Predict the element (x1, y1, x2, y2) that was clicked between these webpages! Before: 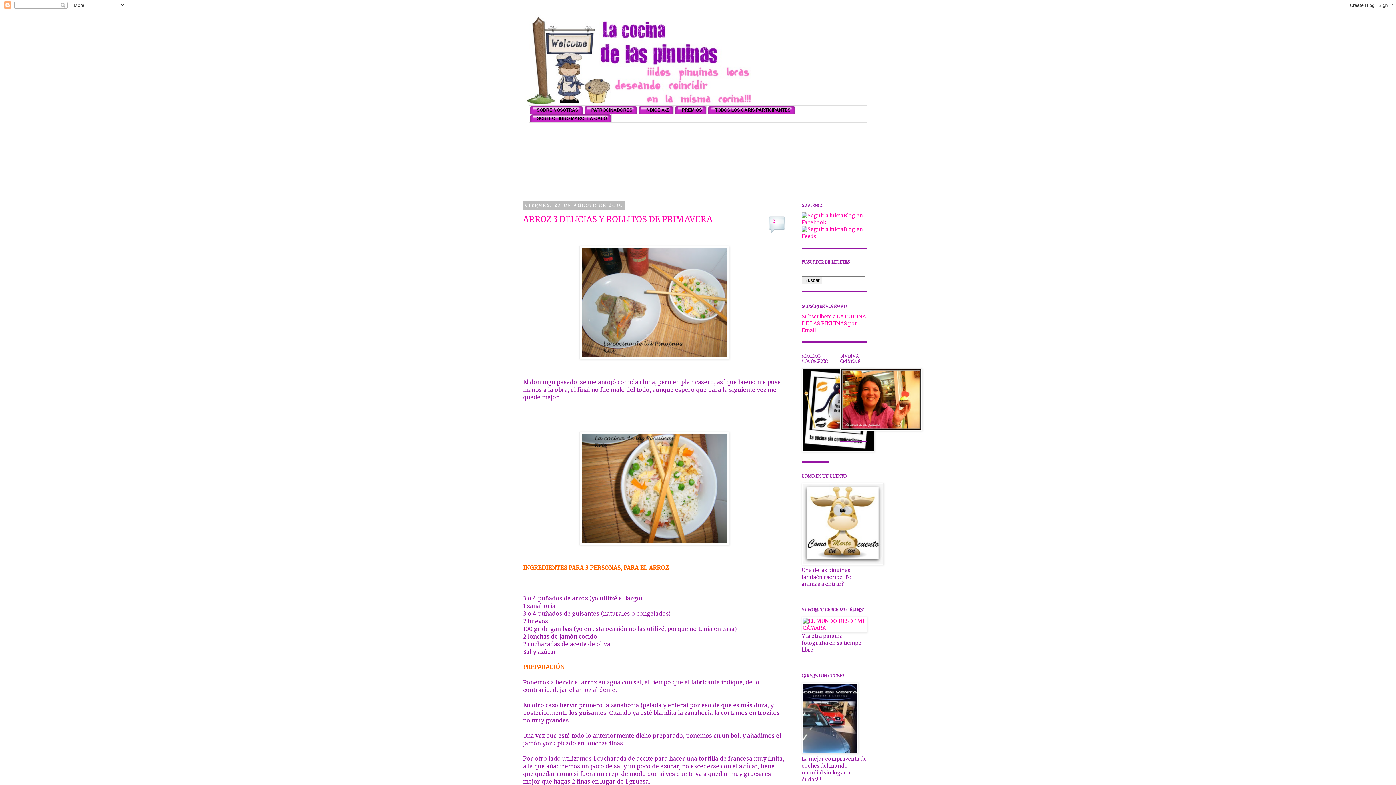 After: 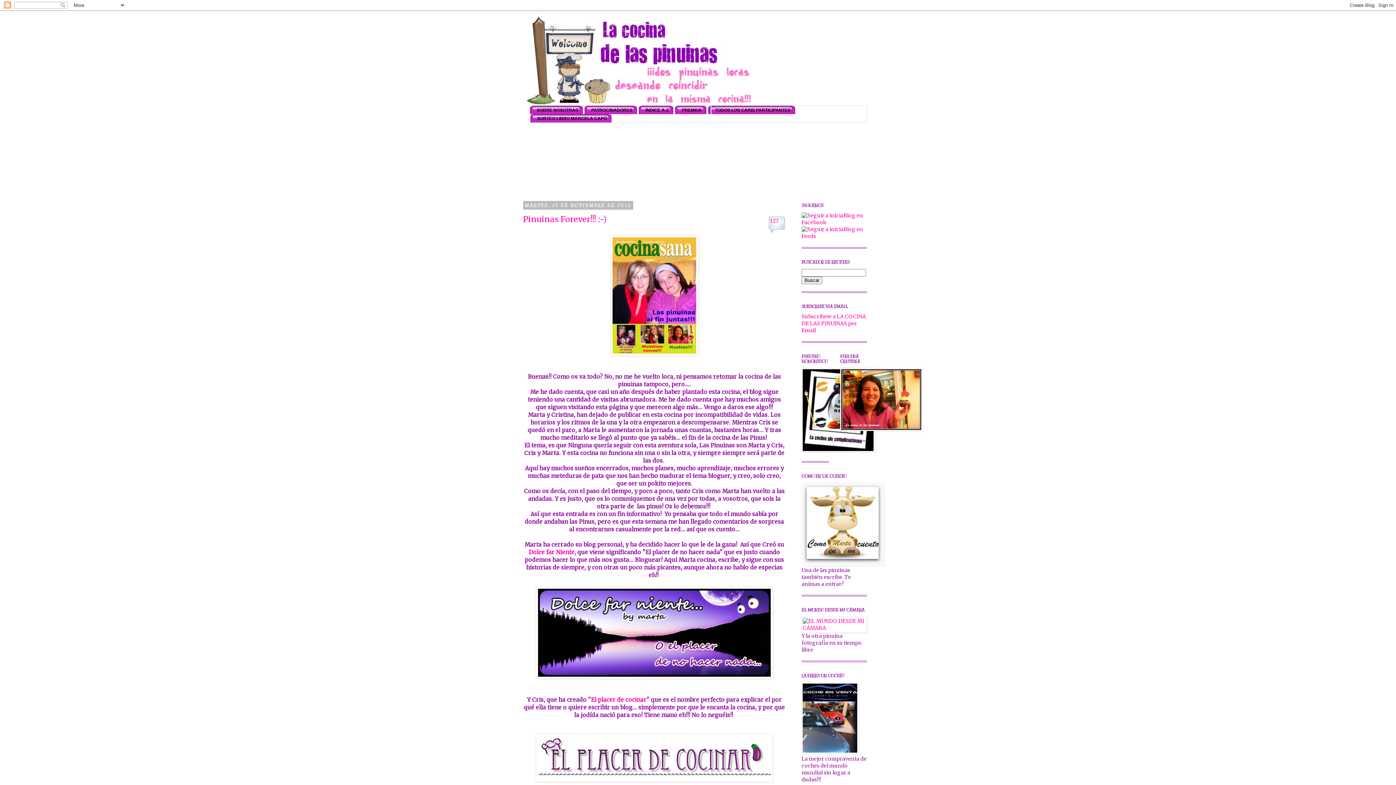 Action: bbox: (518, 14, 878, 105)